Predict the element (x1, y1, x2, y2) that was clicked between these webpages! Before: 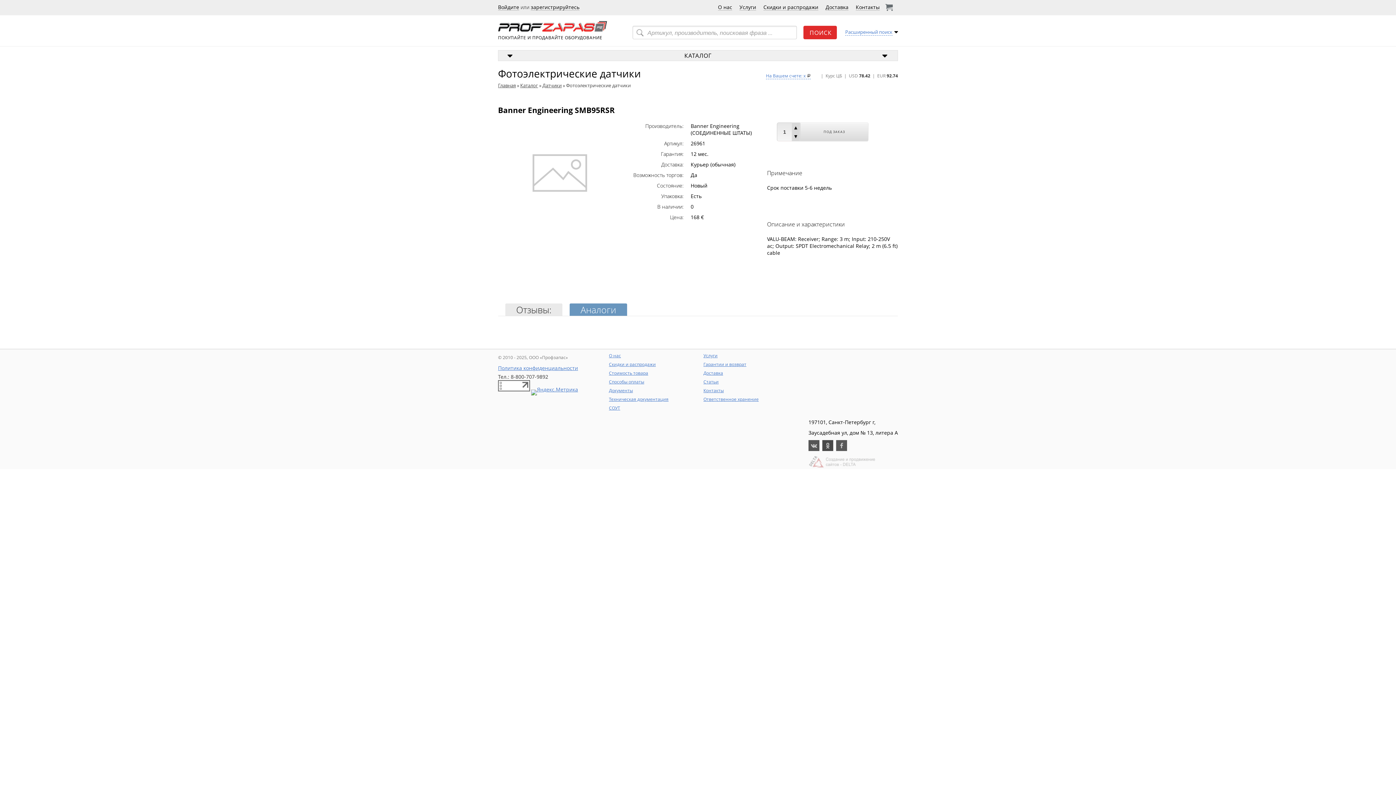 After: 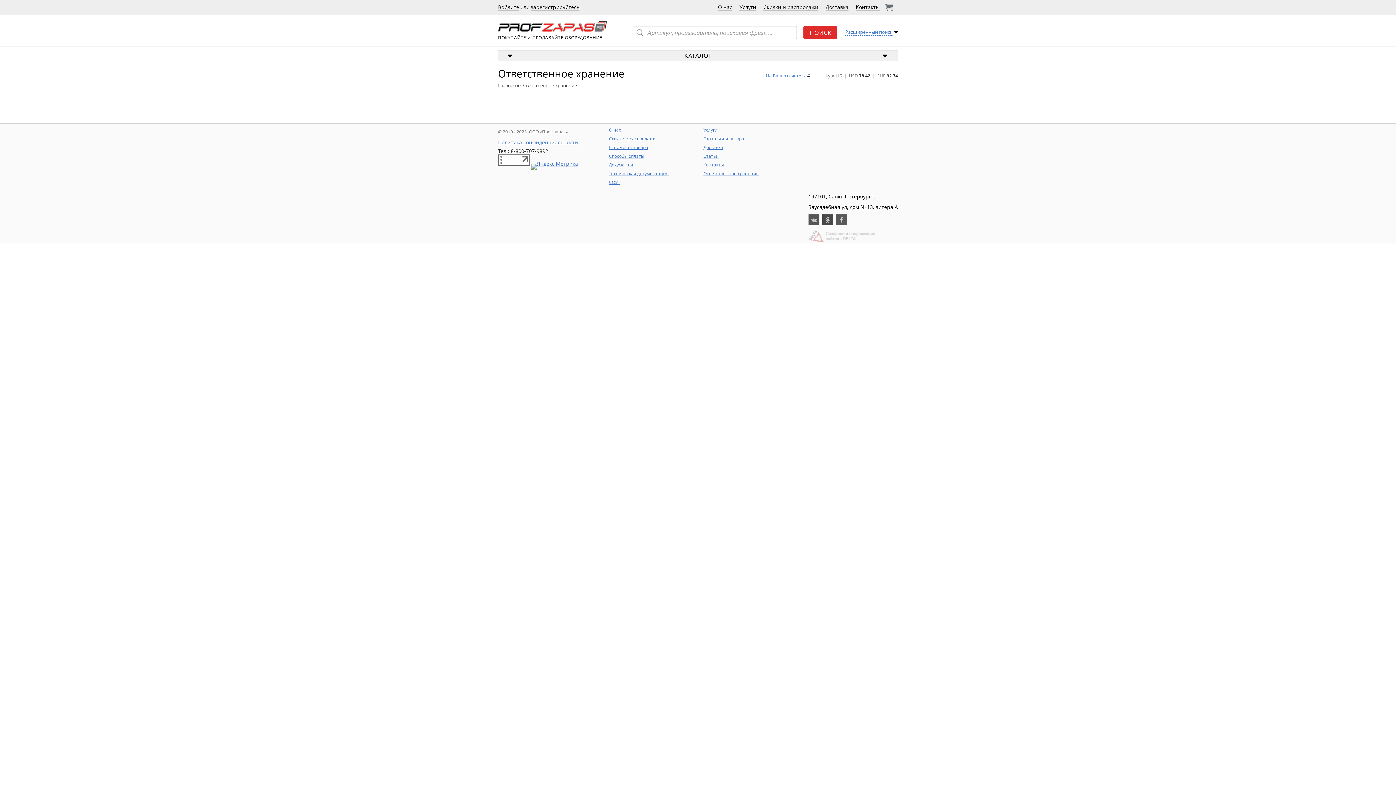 Action: label: Ответственное хранение bbox: (703, 396, 758, 402)